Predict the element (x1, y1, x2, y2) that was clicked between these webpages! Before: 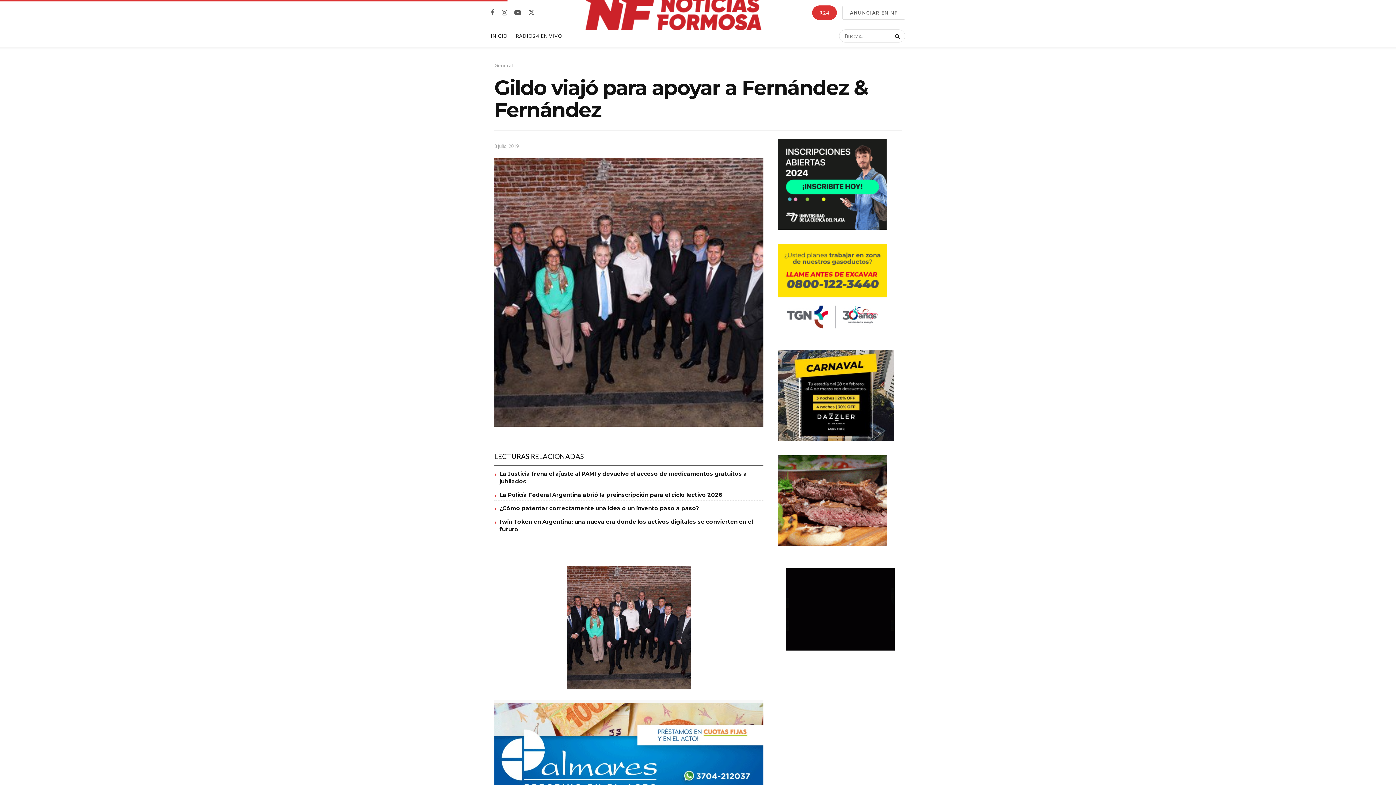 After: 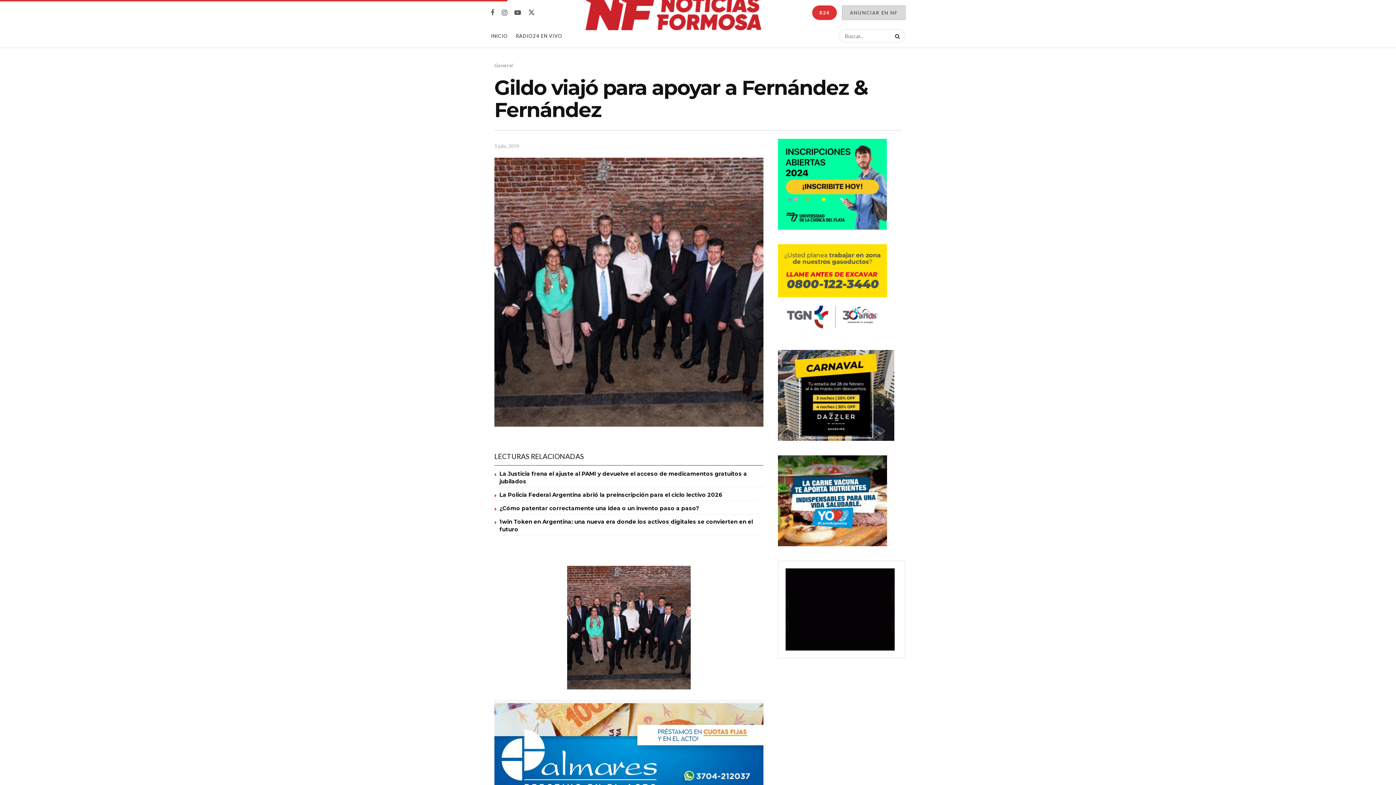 Action: bbox: (842, 5, 905, 19) label: ANUNCIAR EN NF